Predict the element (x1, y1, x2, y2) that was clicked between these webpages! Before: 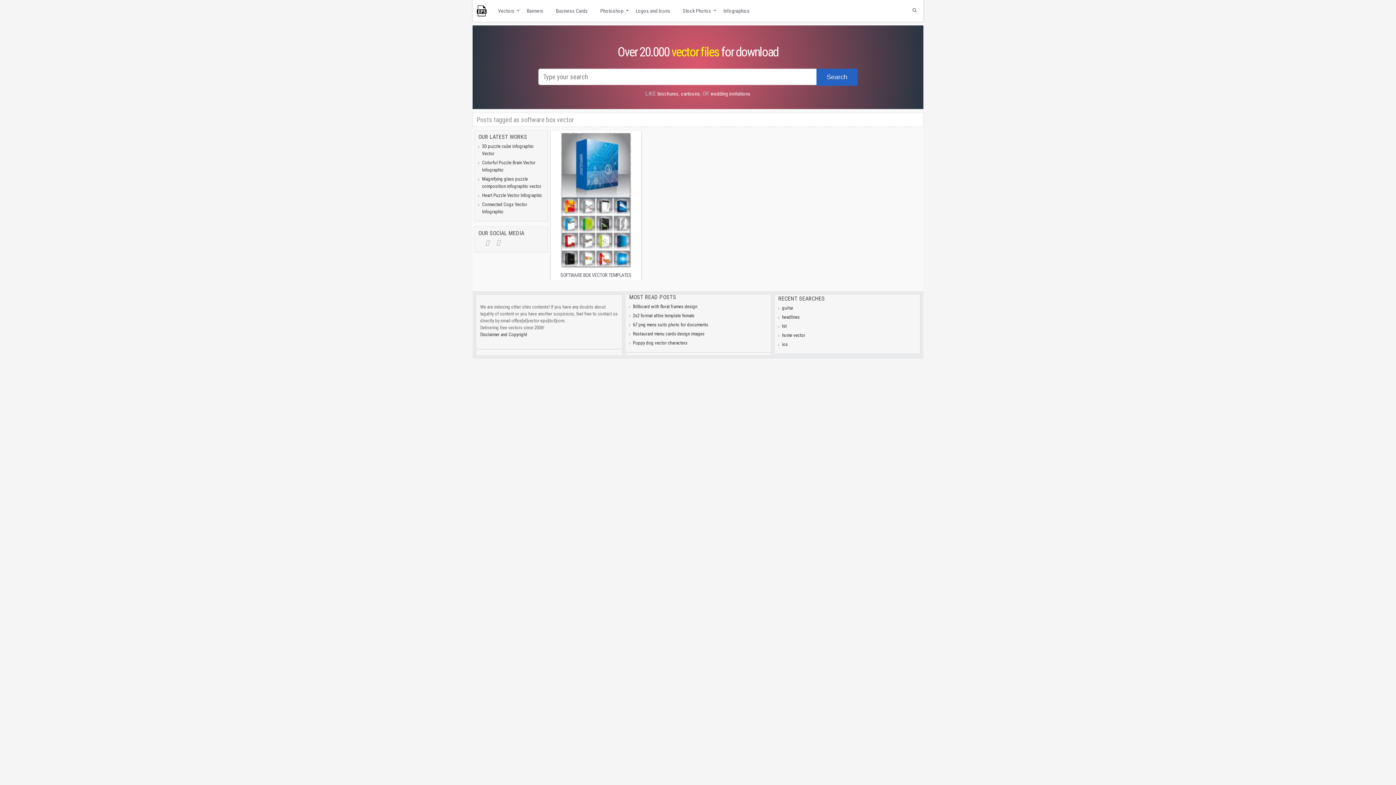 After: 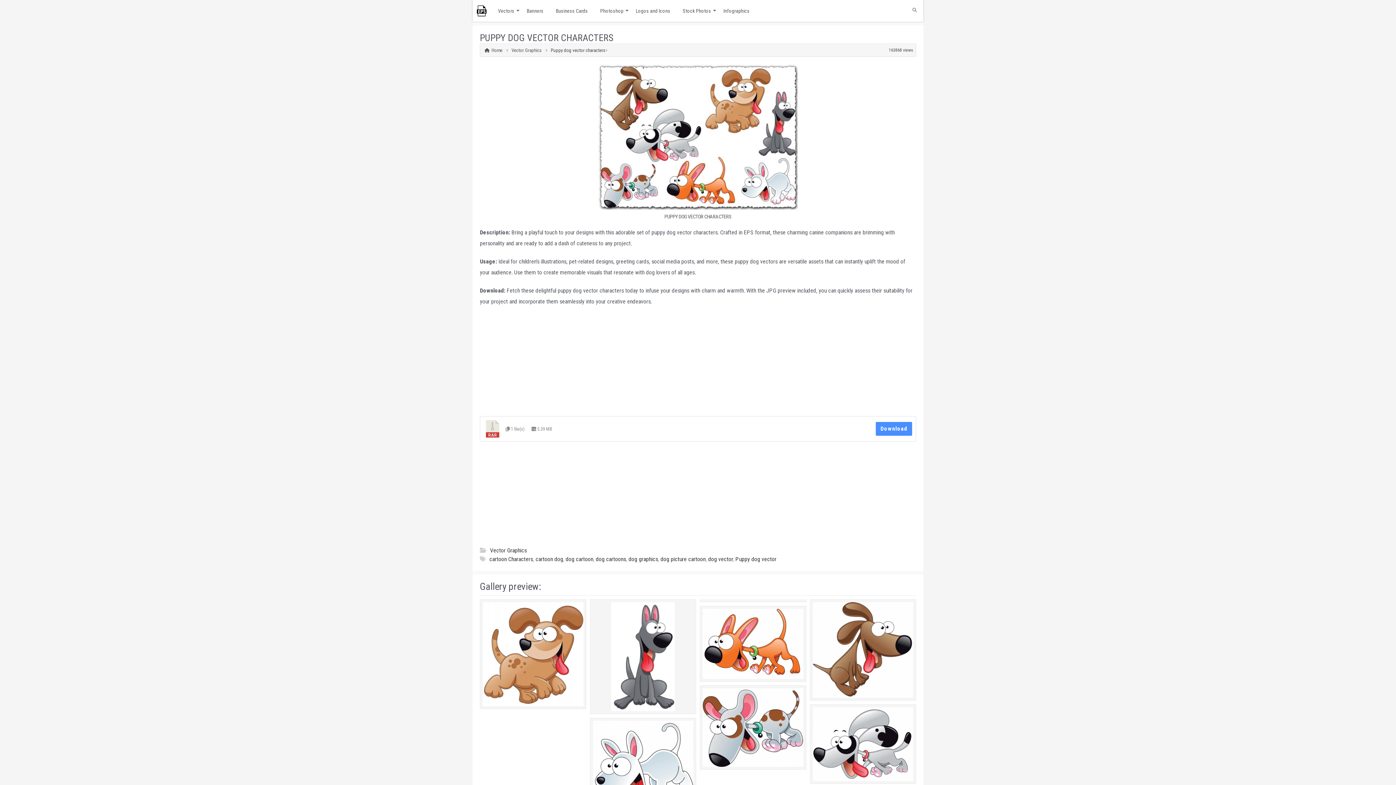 Action: label: Puppy dog vector characters bbox: (633, 340, 687, 345)